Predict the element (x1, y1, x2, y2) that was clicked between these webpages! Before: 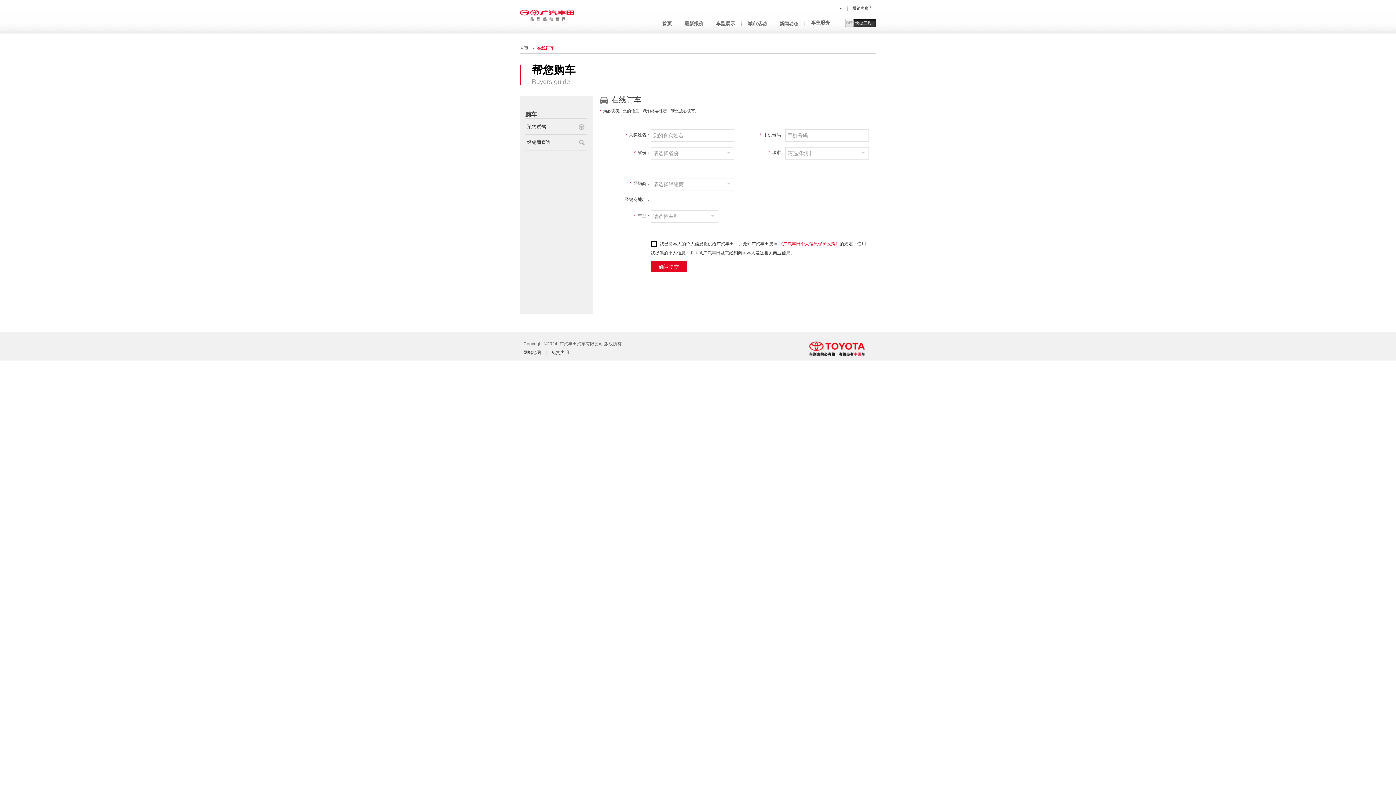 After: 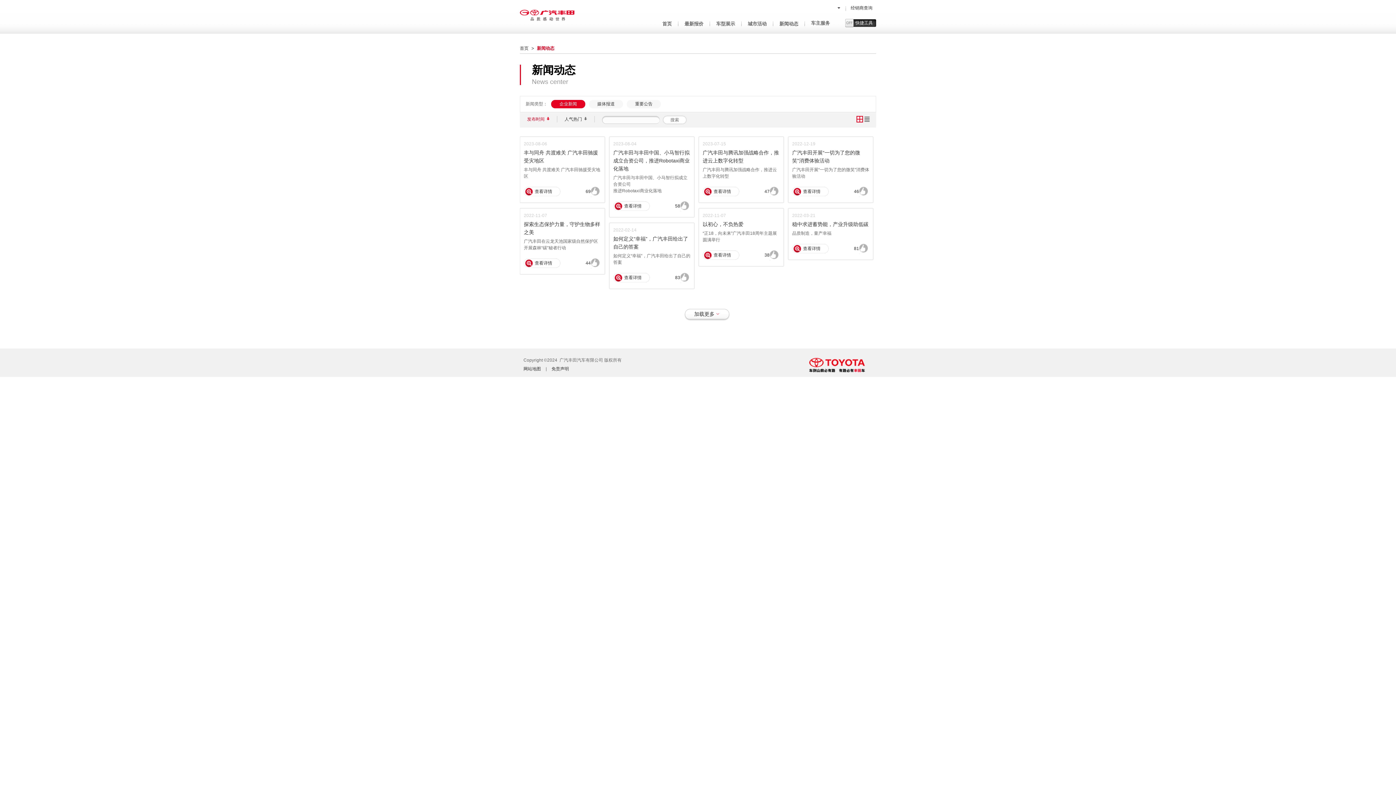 Action: label: 新闻动态 bbox: (773, 20, 804, 25)